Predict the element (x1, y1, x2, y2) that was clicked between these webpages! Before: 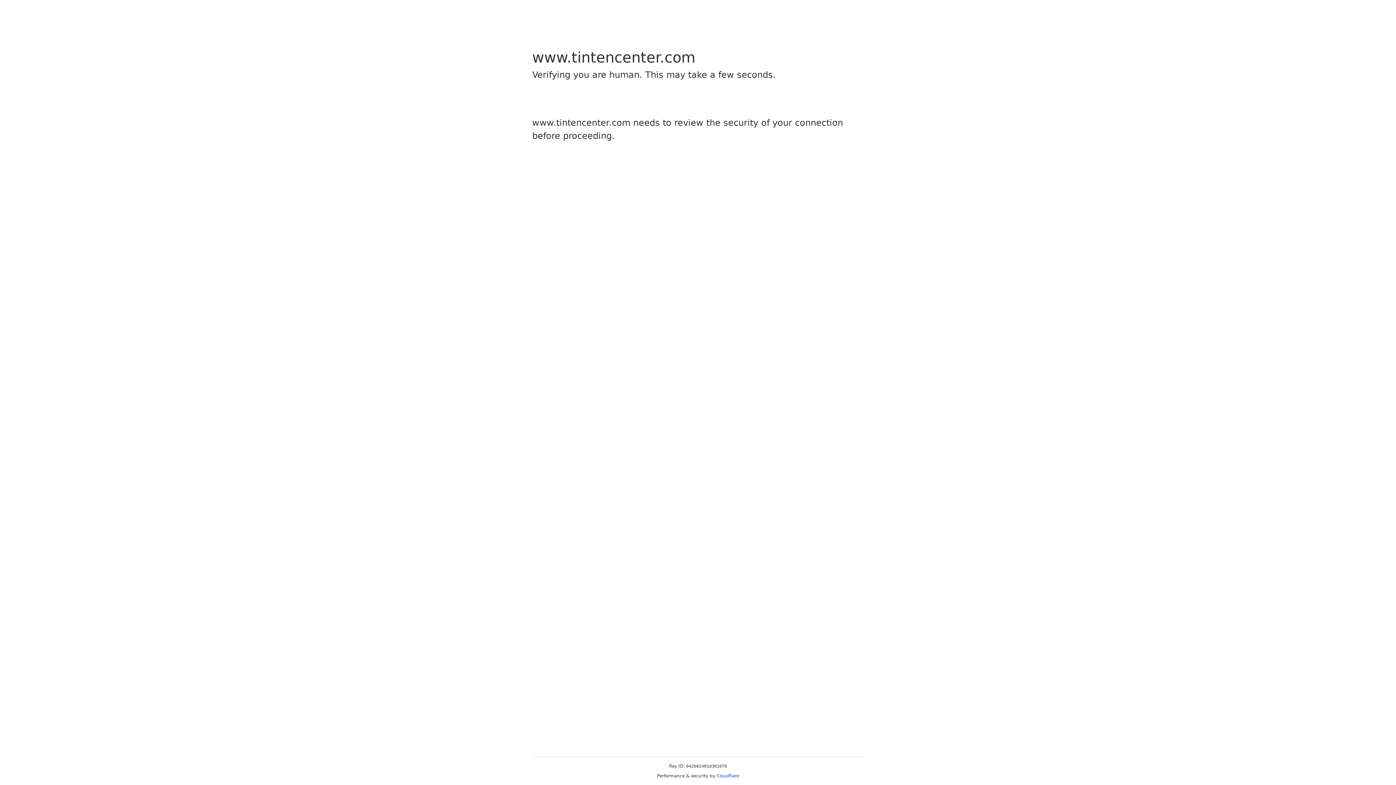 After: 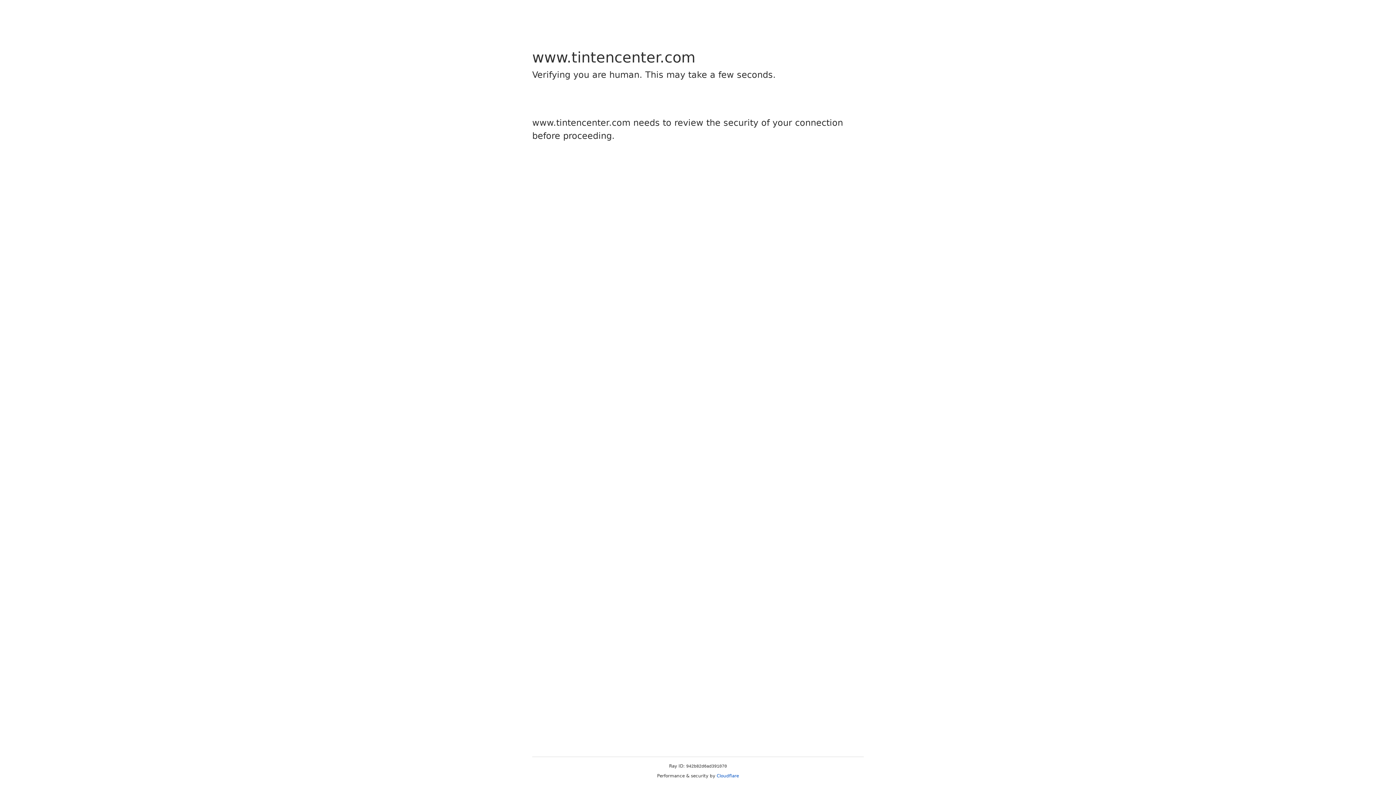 Action: label: Cloudflare bbox: (716, 773, 739, 778)